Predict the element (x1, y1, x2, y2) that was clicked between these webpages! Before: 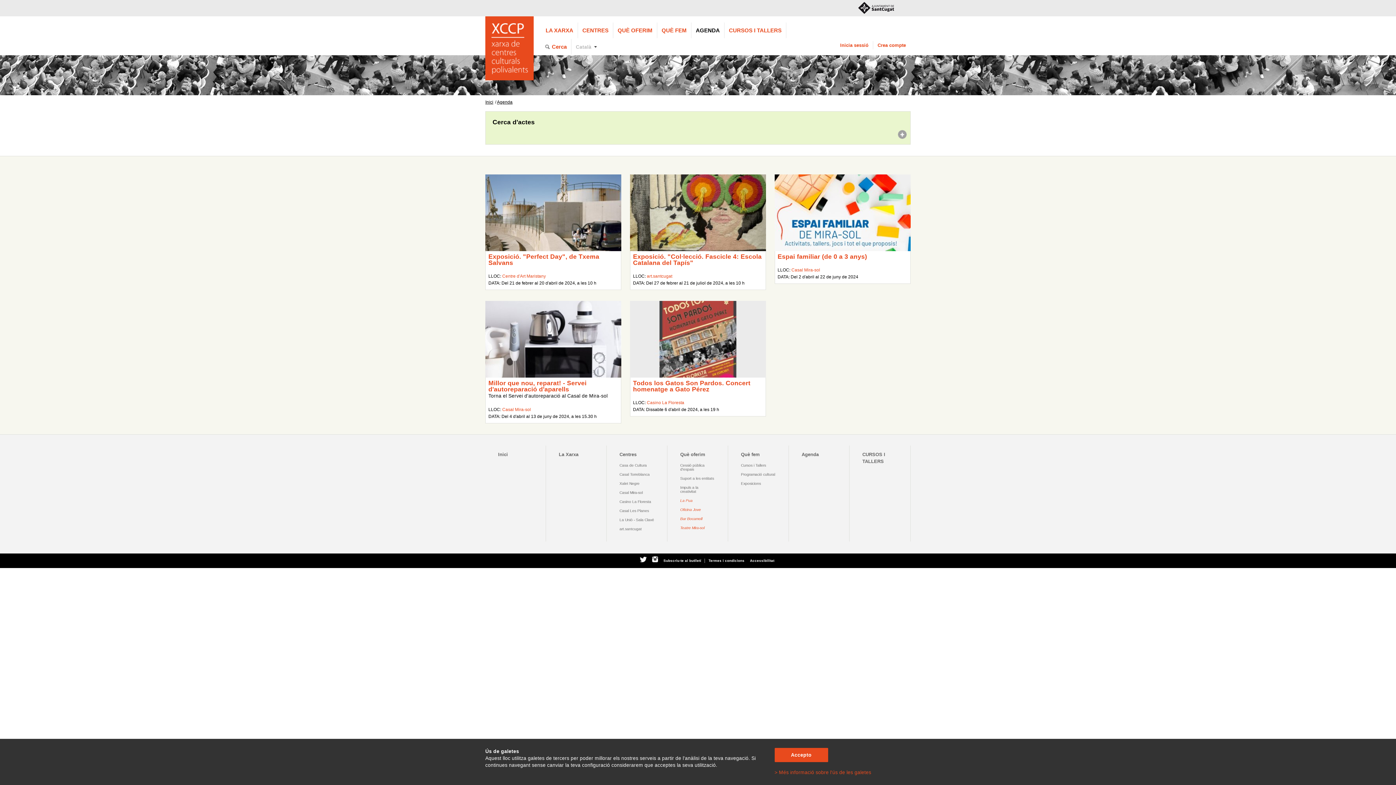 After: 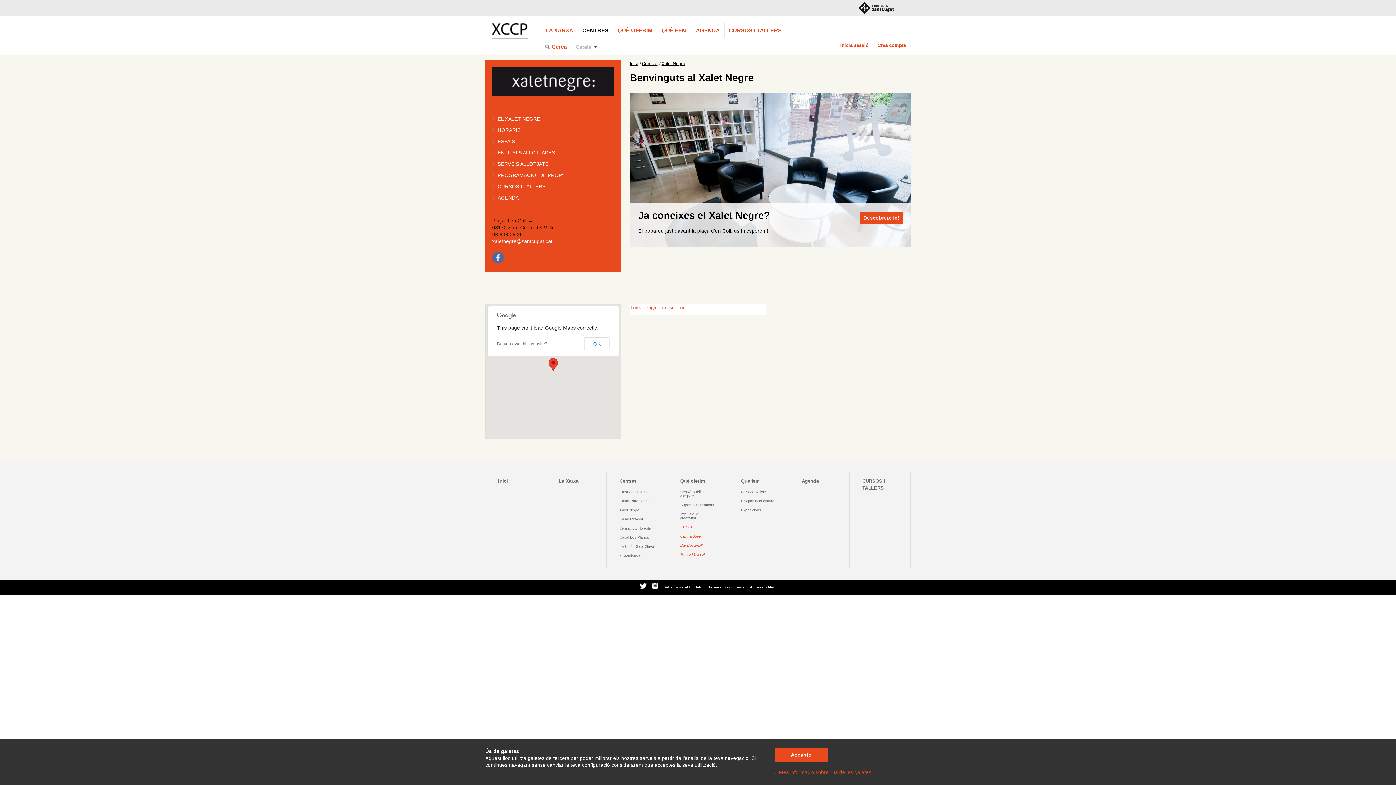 Action: bbox: (619, 481, 639, 485) label: Xalet Negre